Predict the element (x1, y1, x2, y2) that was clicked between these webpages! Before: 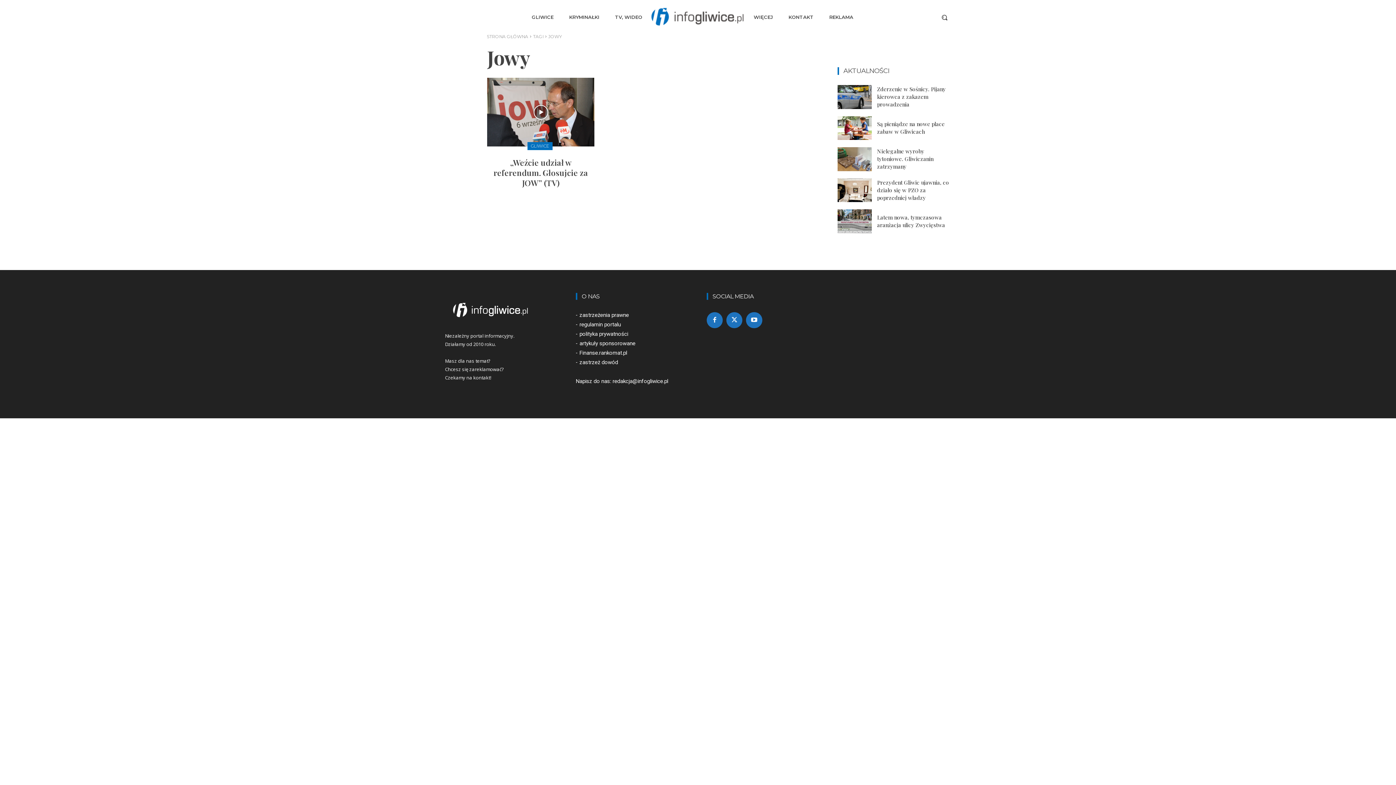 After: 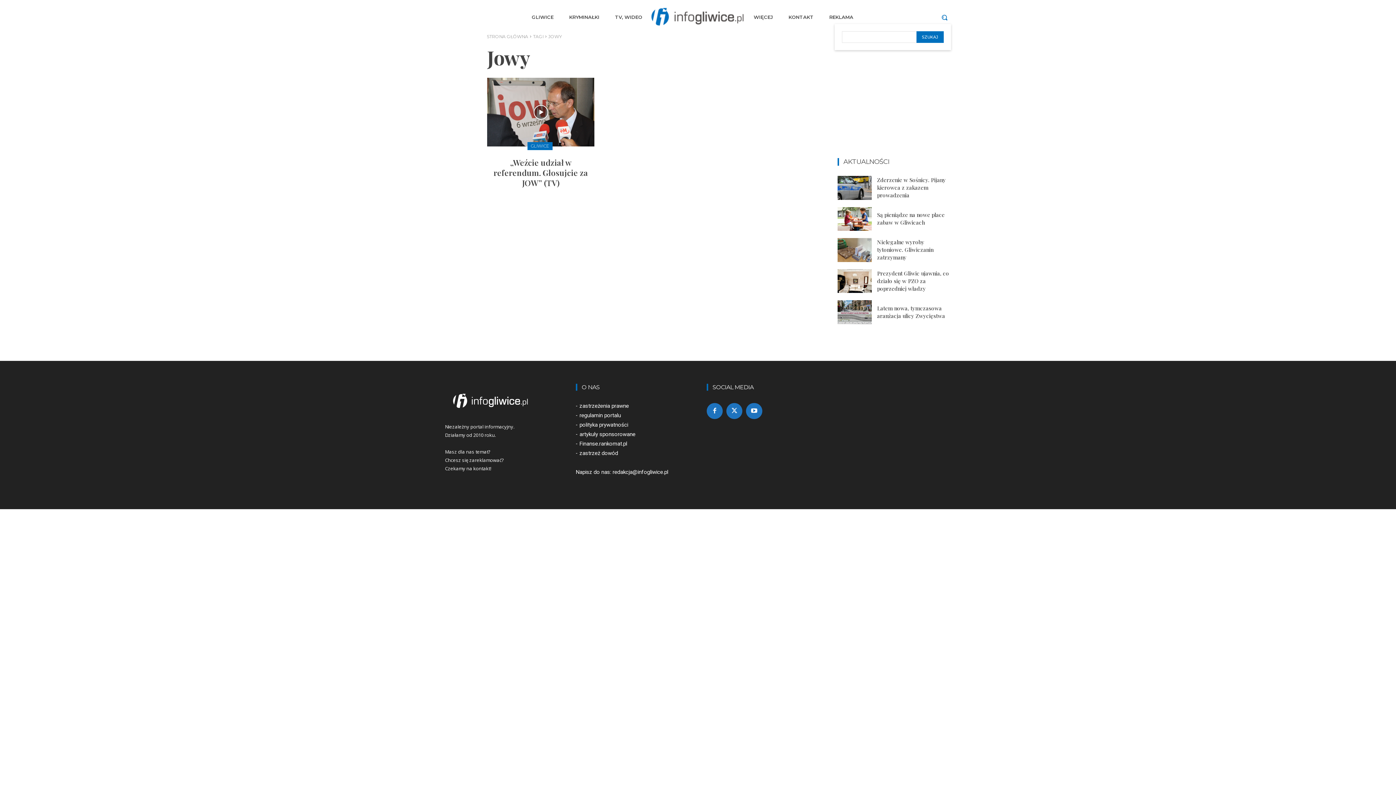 Action: bbox: (938, 10, 951, 23) label: Search